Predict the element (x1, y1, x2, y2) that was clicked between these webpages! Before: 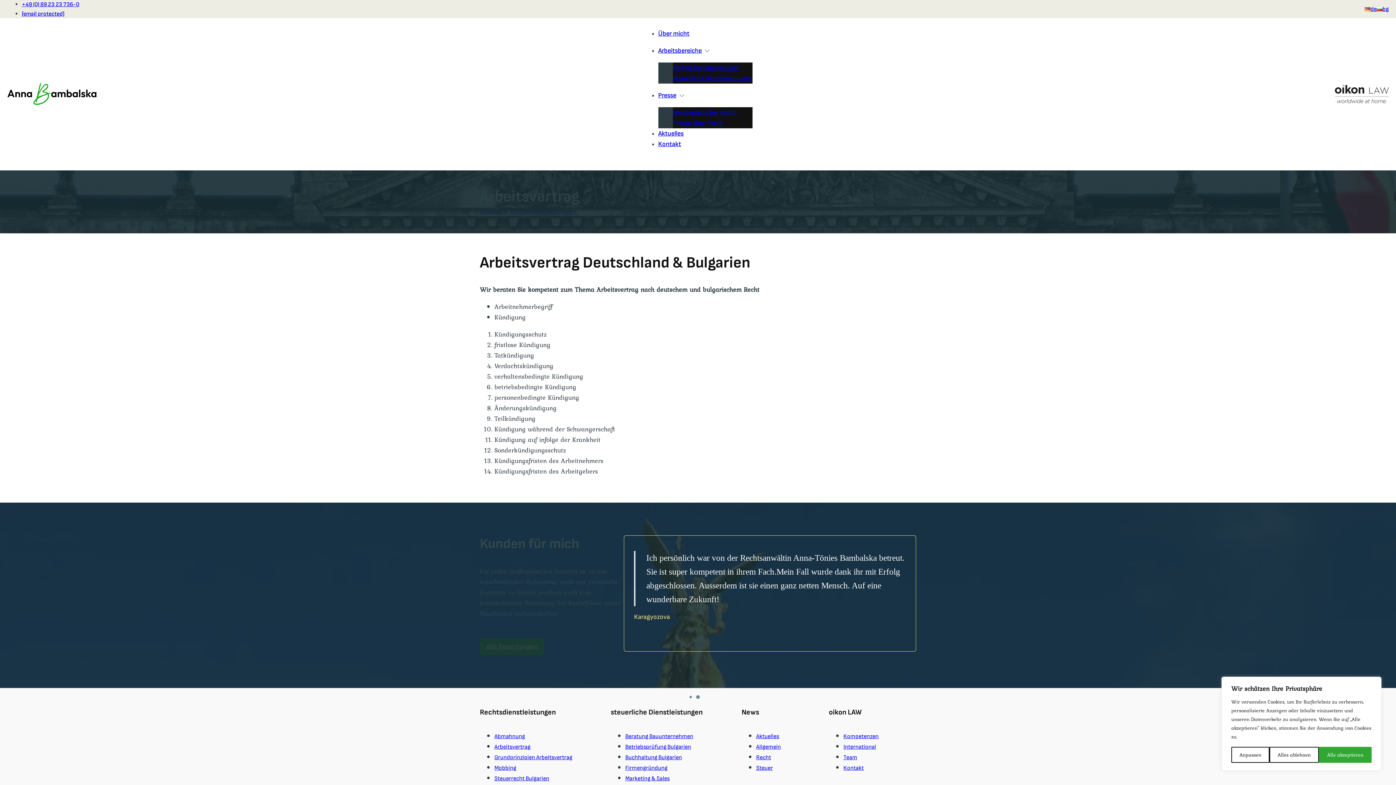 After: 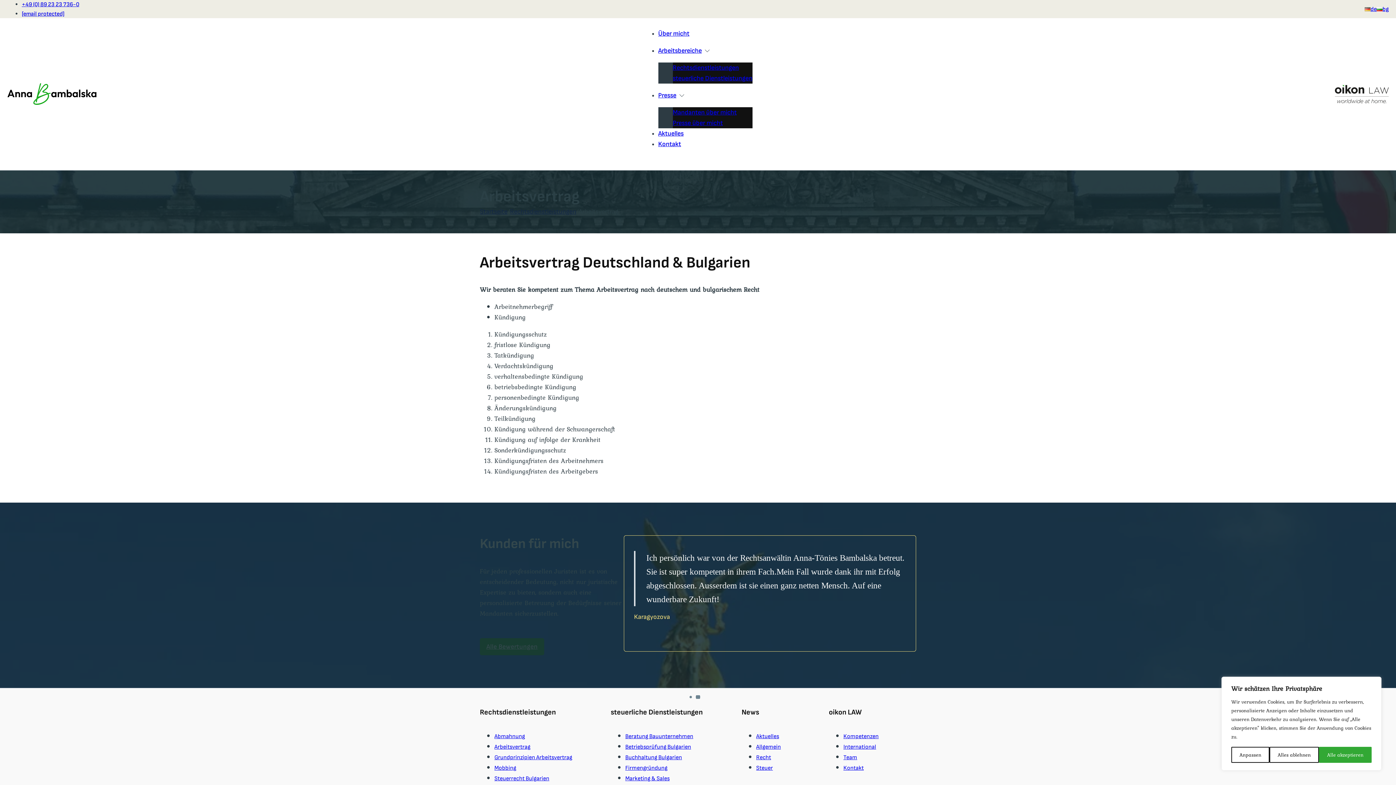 Action: label: Gehe zu Slide %s bbox: (704, 696, 706, 698)